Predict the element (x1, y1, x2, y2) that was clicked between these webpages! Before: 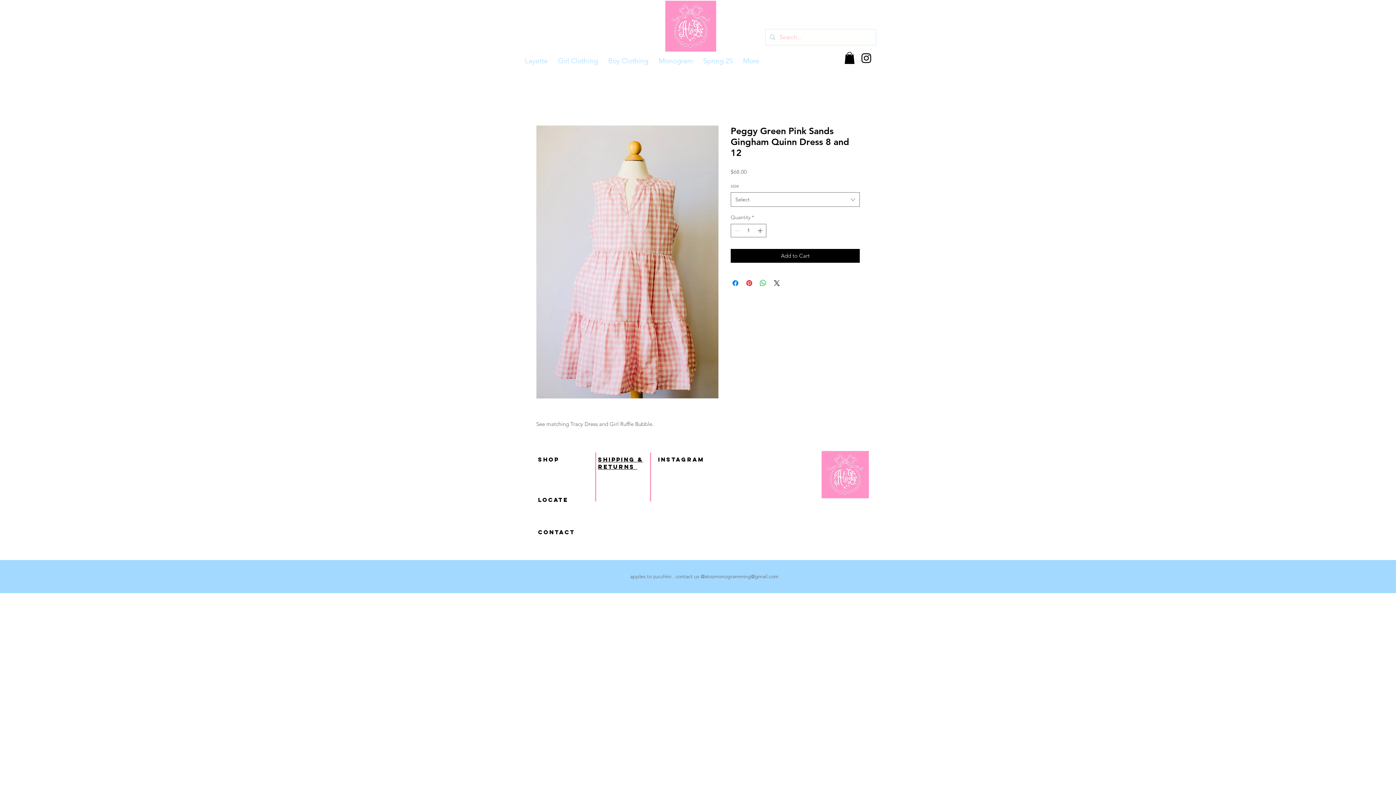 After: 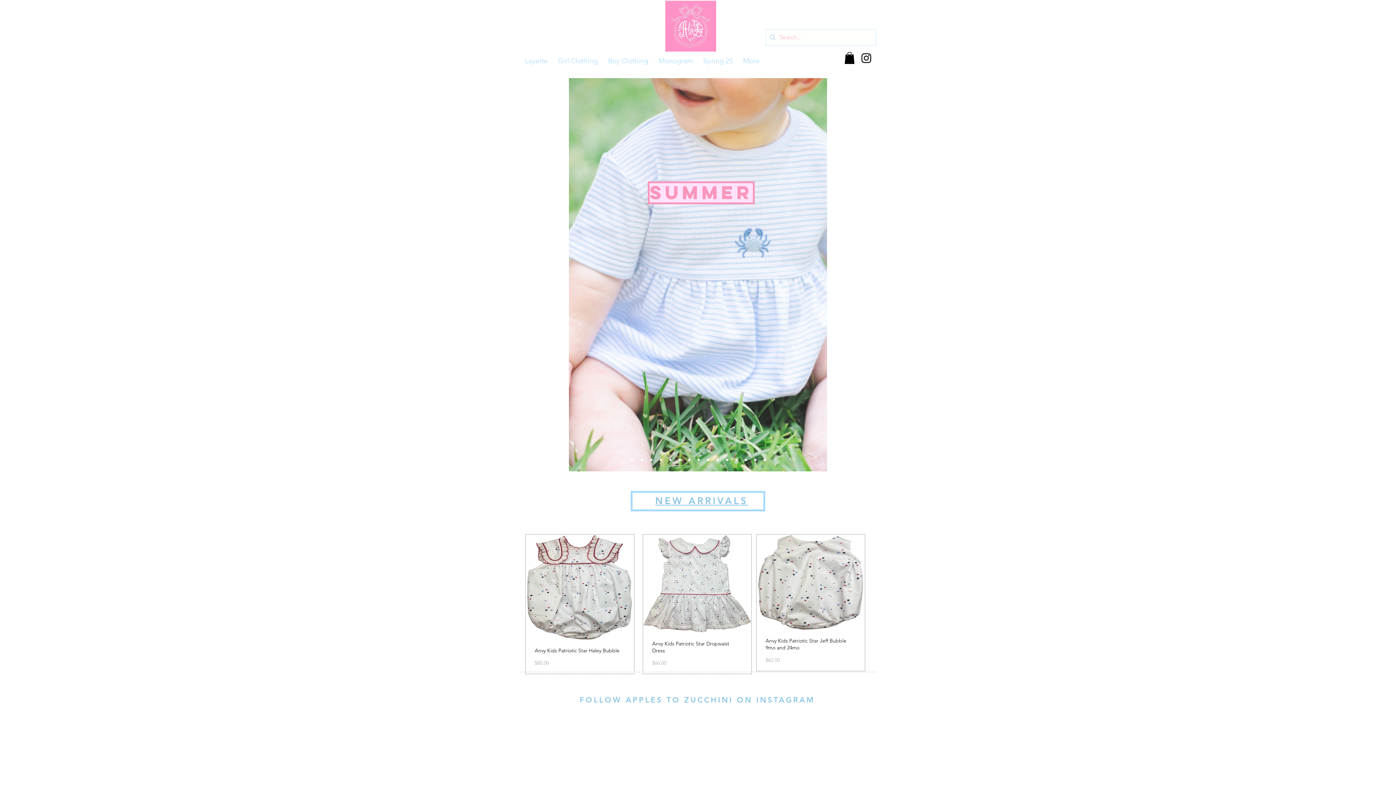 Action: bbox: (665, 0, 716, 51)